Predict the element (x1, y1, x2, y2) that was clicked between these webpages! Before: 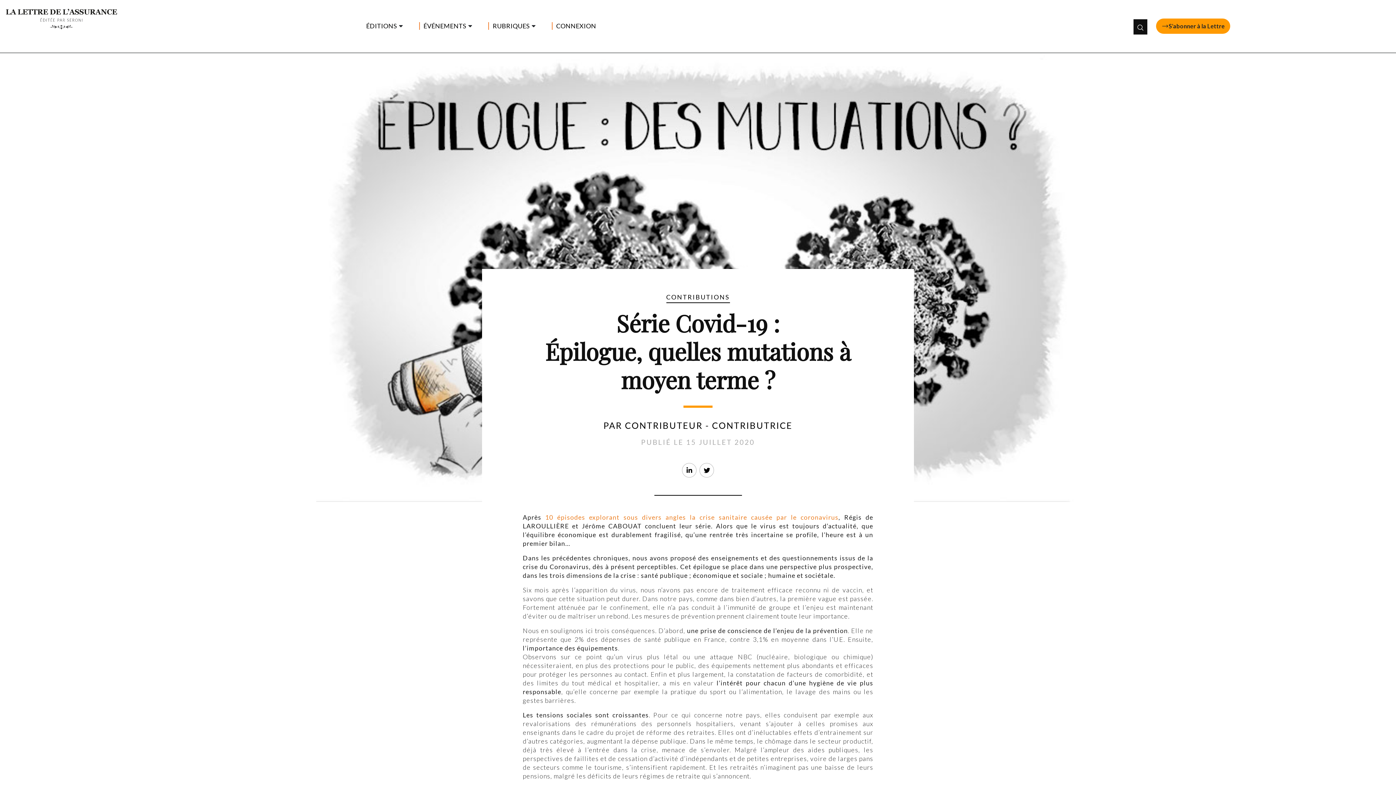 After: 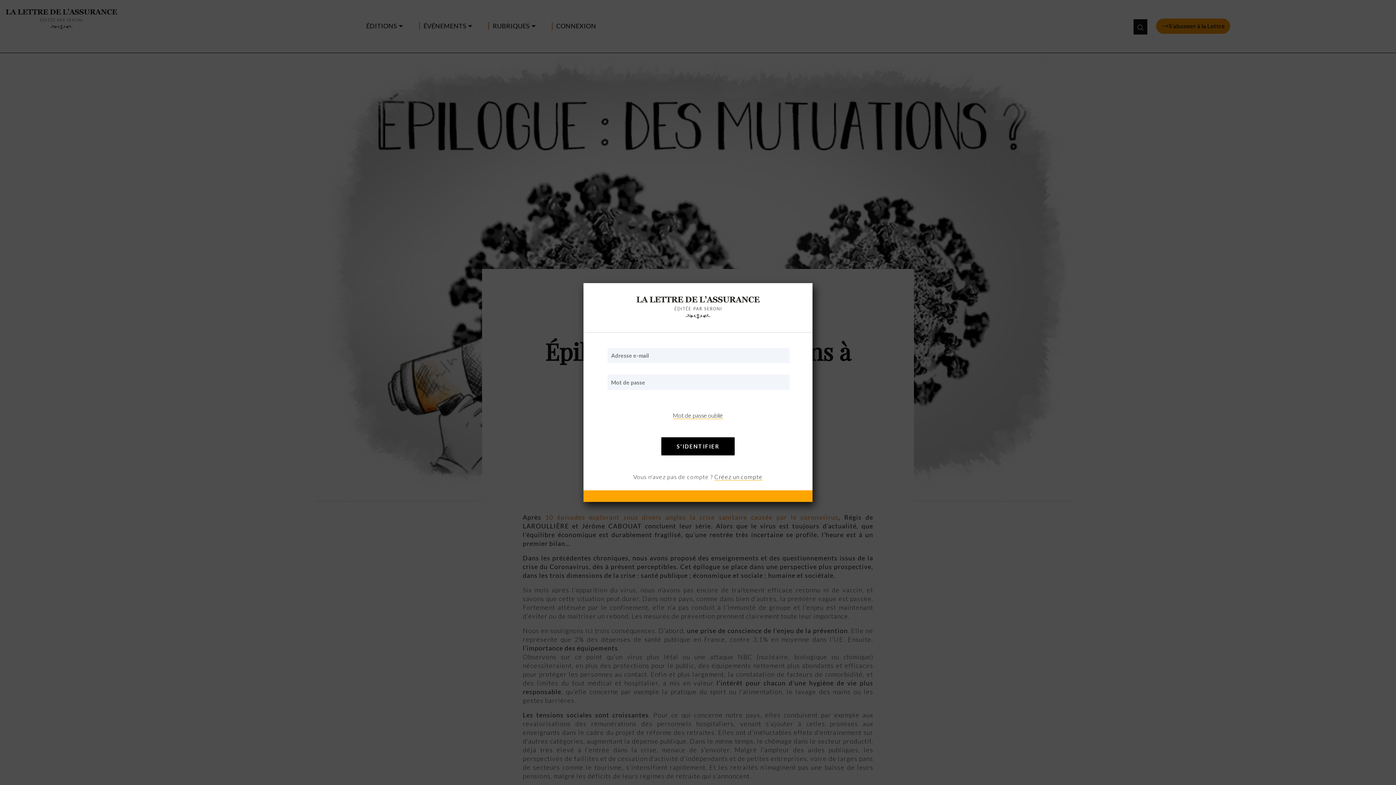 Action: bbox: (556, 22, 596, 29) label: CONNEXION